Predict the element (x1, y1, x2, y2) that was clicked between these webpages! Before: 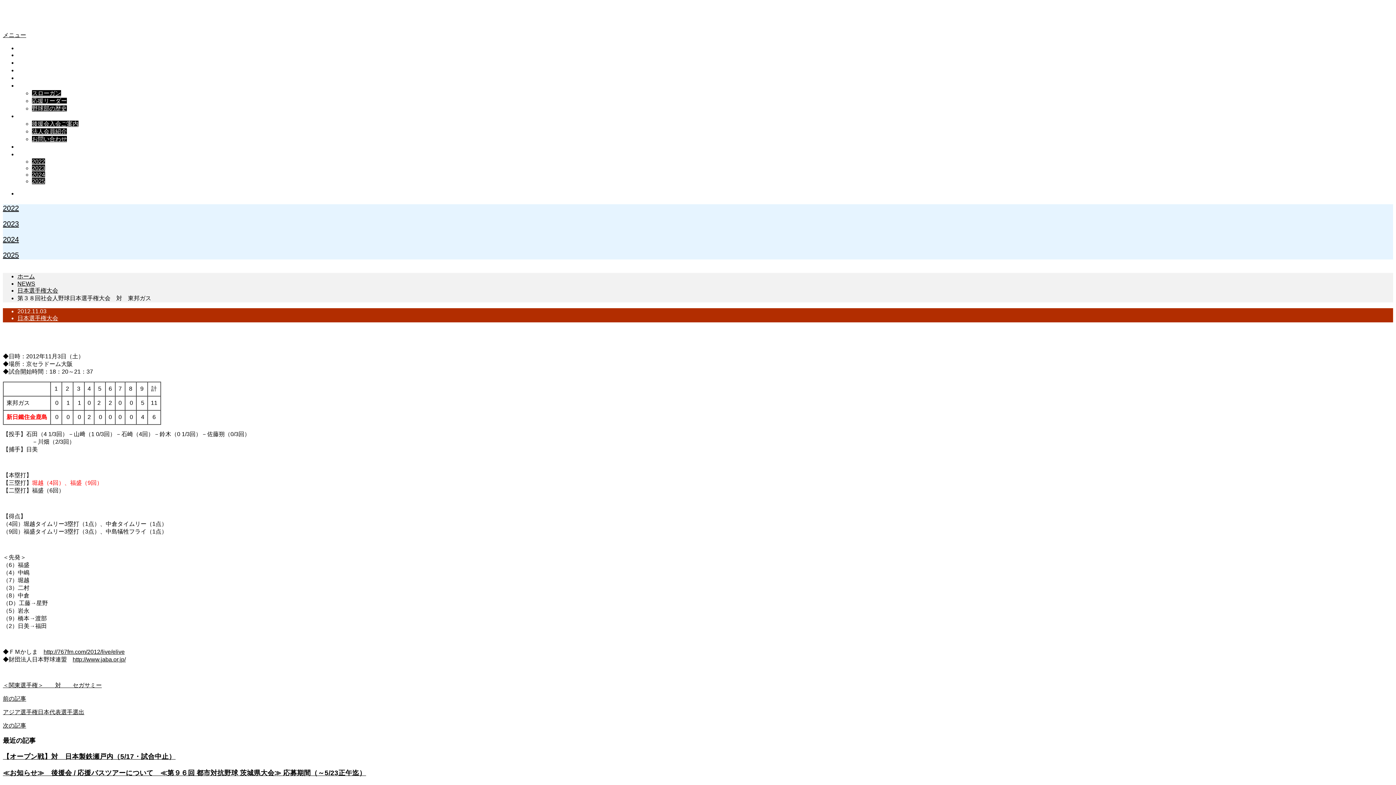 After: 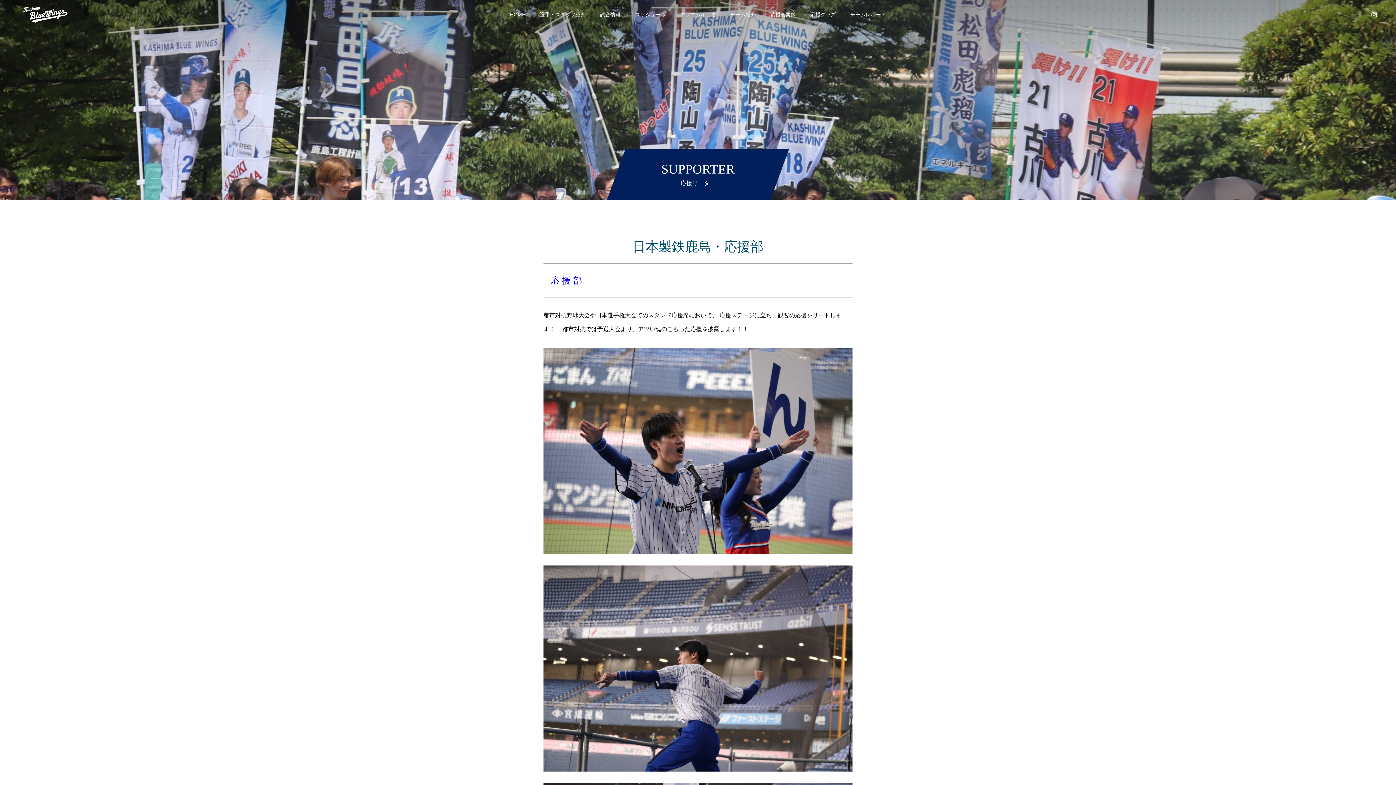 Action: label: 応援リーダー bbox: (32, 97, 66, 104)